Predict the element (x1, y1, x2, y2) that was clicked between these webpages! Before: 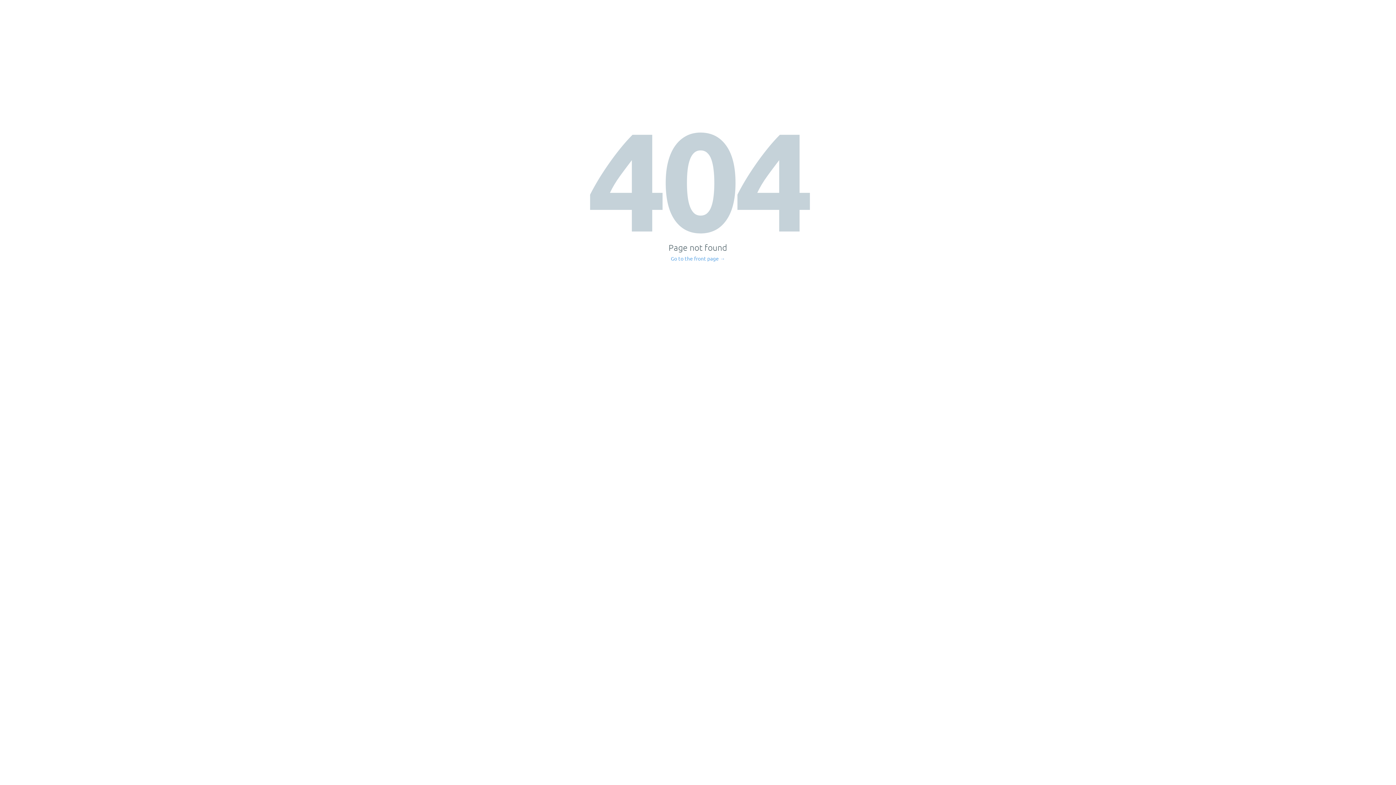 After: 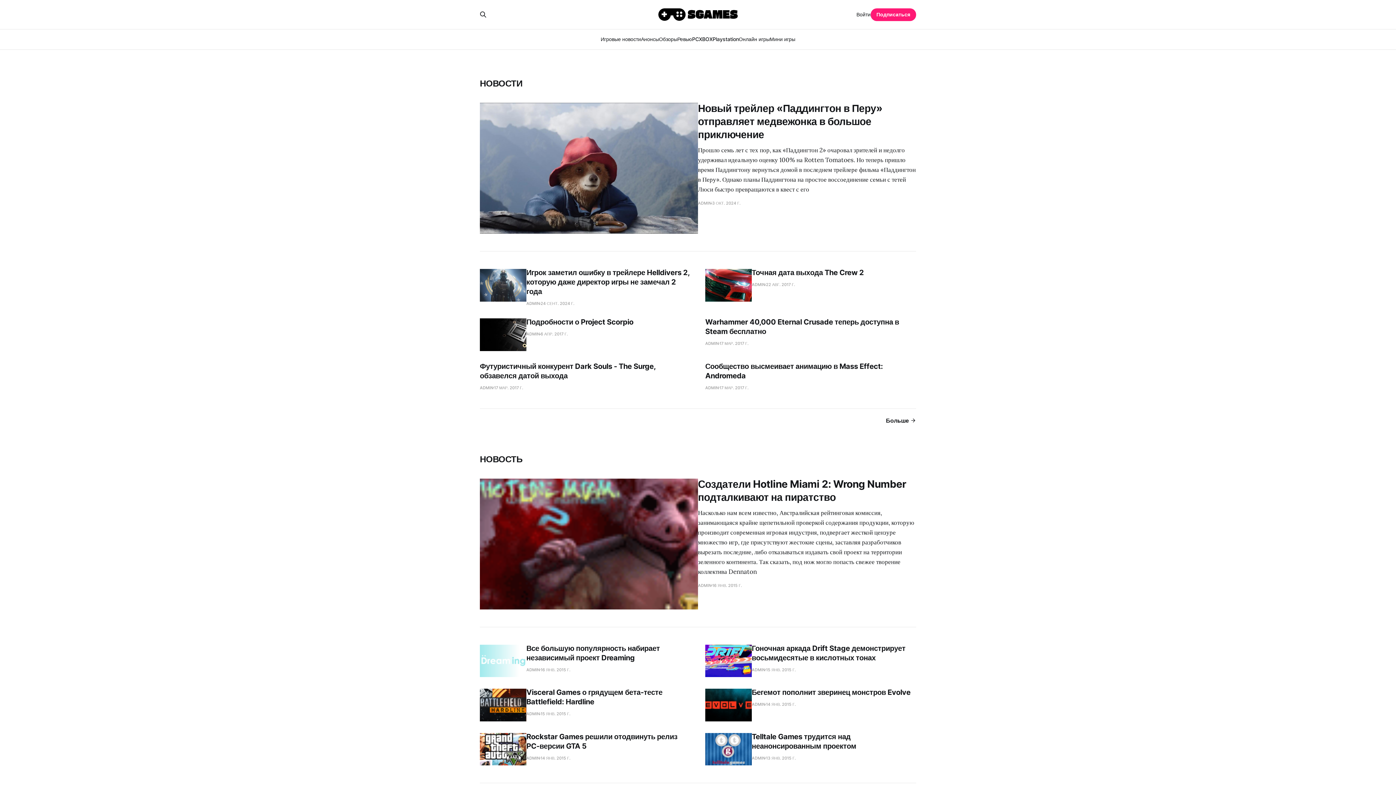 Action: label: Go to the front page → bbox: (671, 256, 725, 261)